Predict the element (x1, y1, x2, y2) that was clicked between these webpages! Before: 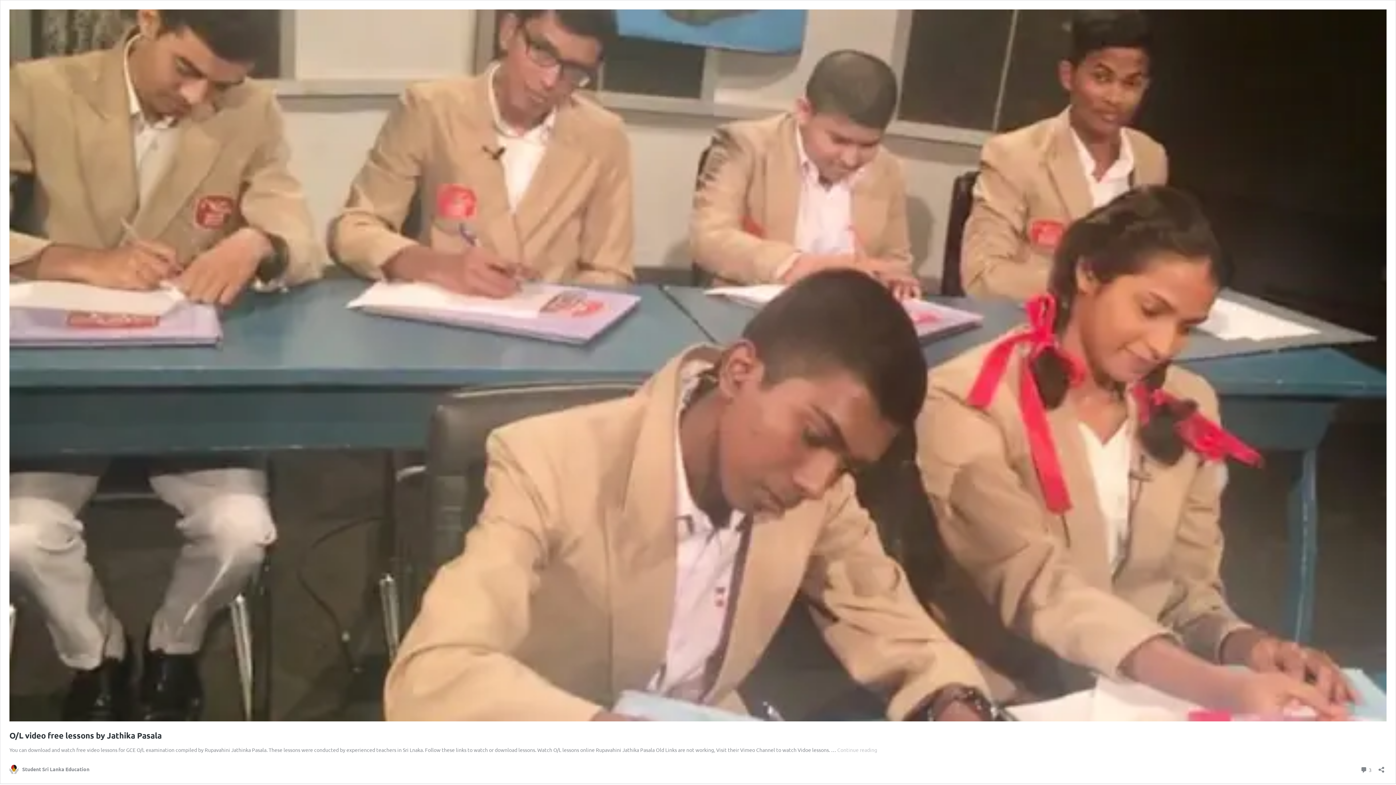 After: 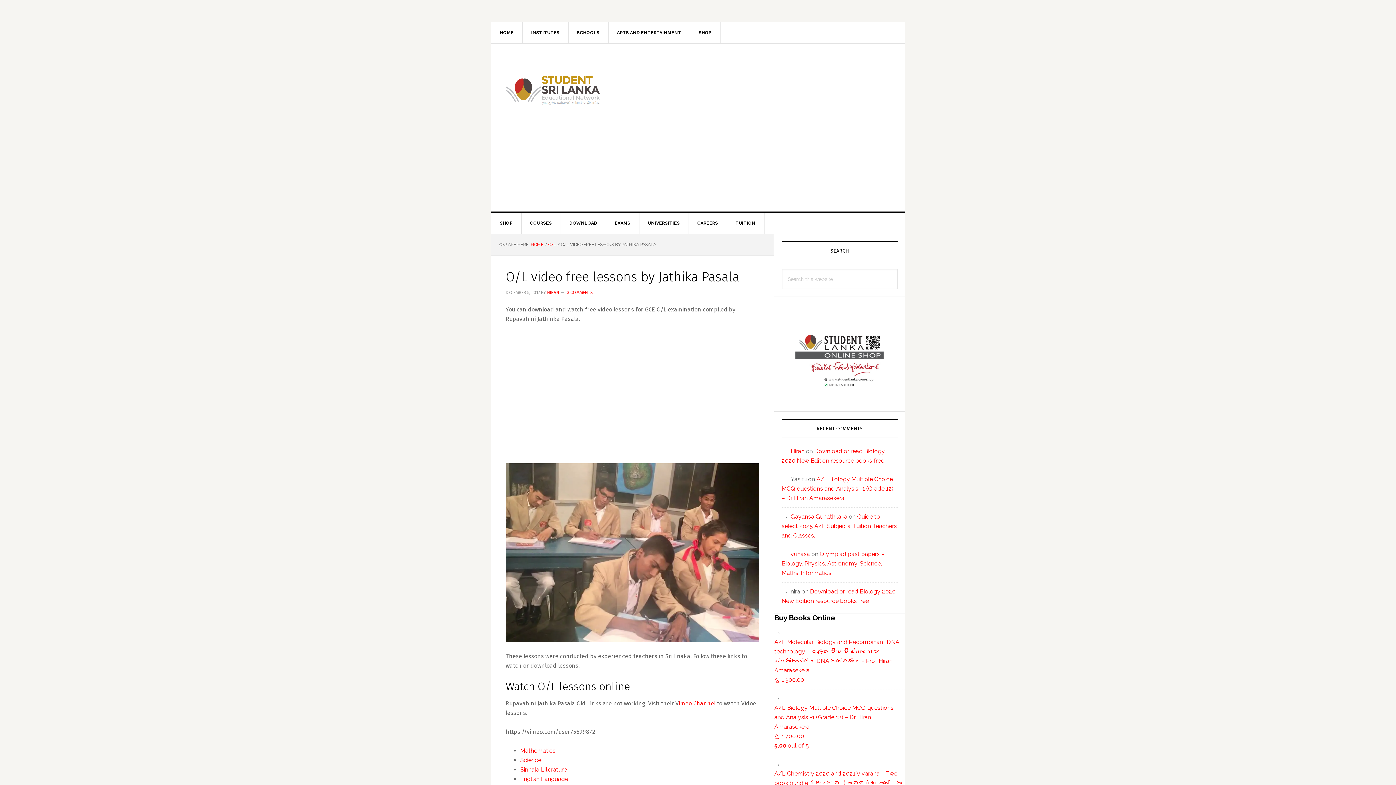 Action: bbox: (9, 731, 161, 740) label: O/L video free lessons by Jathika Pasala